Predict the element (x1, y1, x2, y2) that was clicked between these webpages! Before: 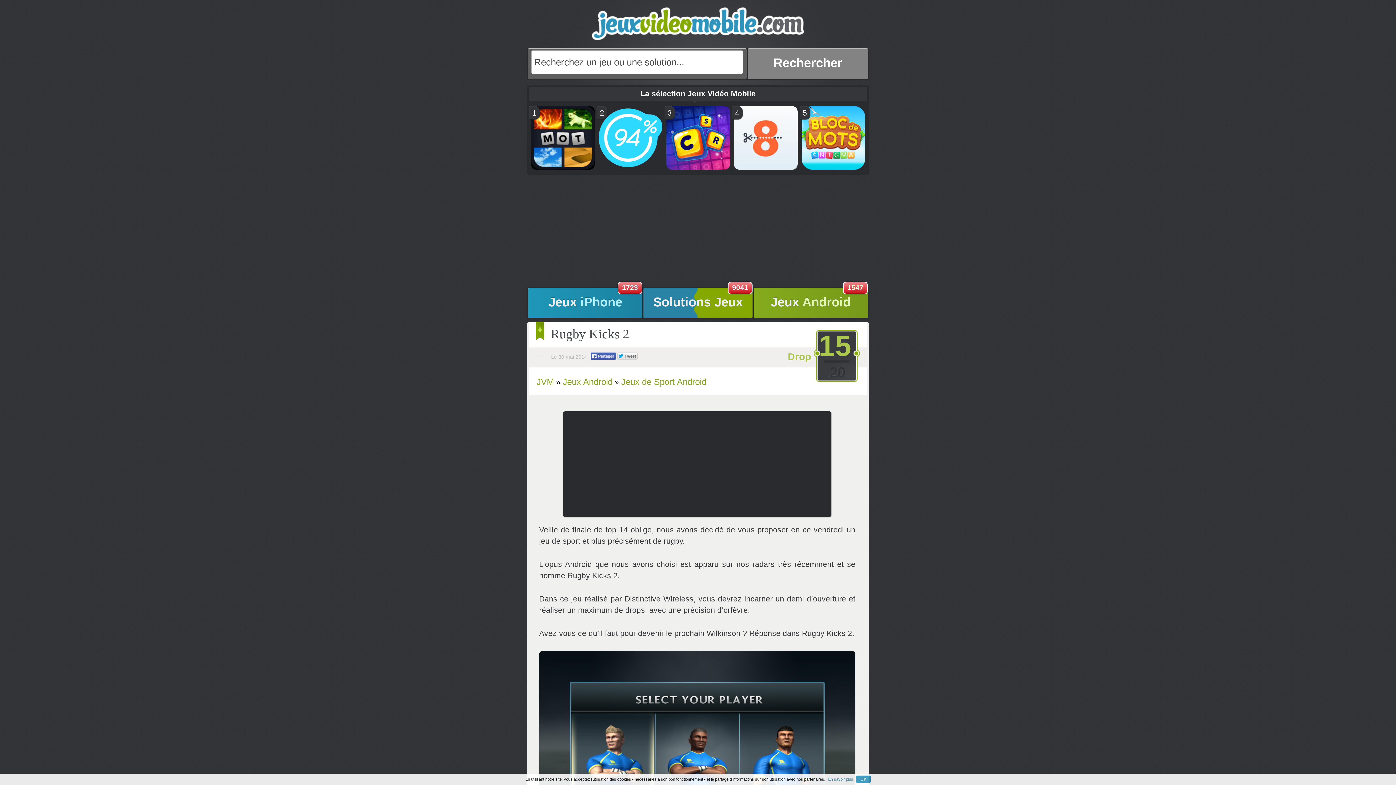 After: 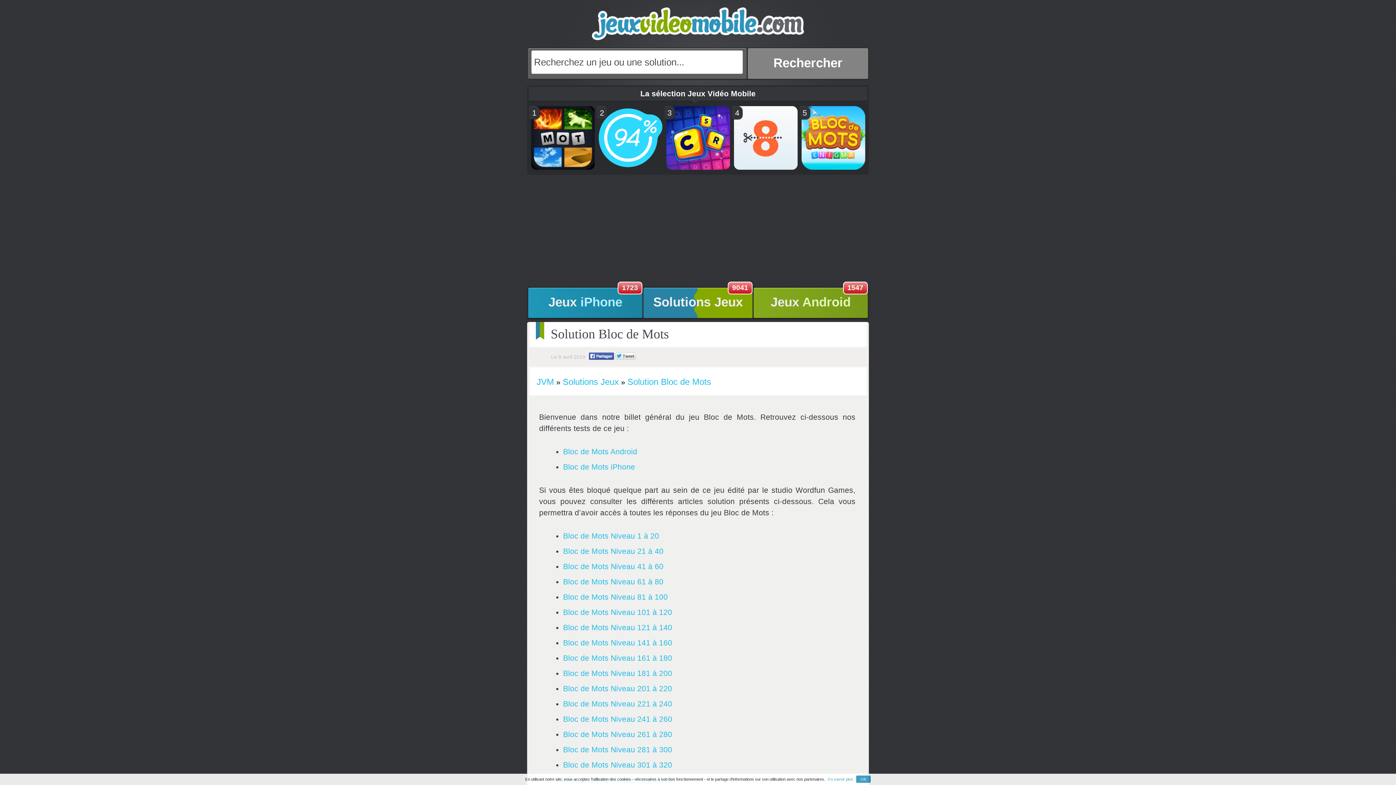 Action: bbox: (801, 162, 865, 171)